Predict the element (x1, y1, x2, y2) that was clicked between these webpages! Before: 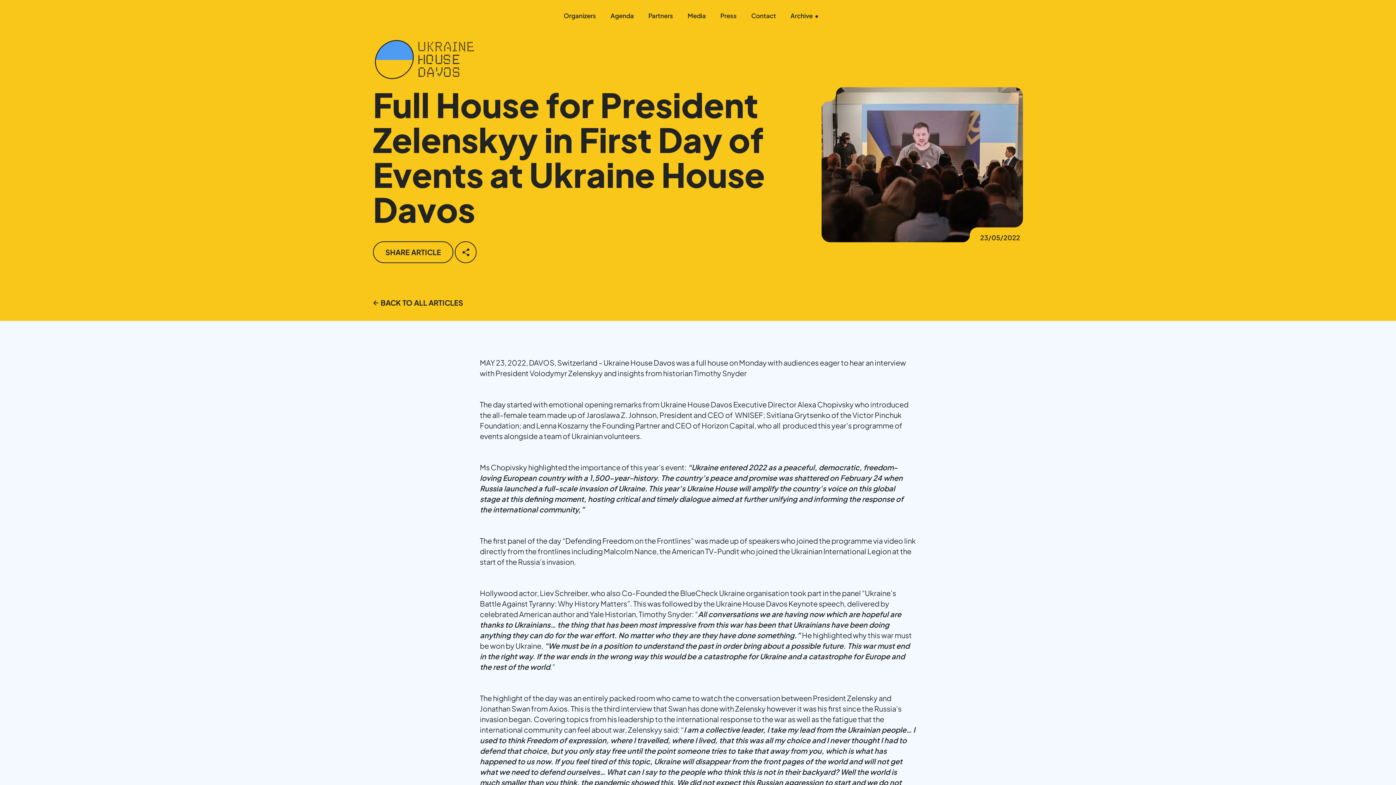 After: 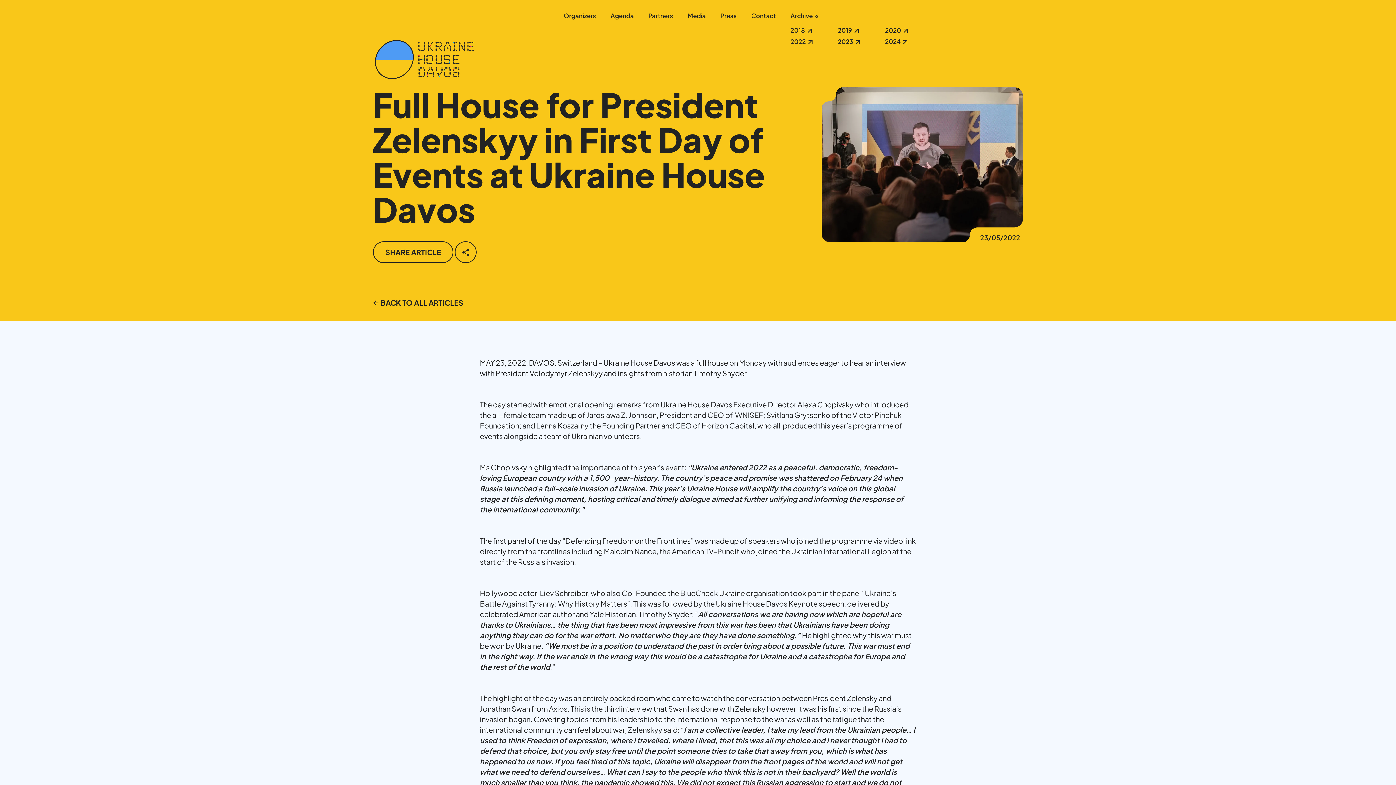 Action: bbox: (790, 12, 818, 18) label: Archive